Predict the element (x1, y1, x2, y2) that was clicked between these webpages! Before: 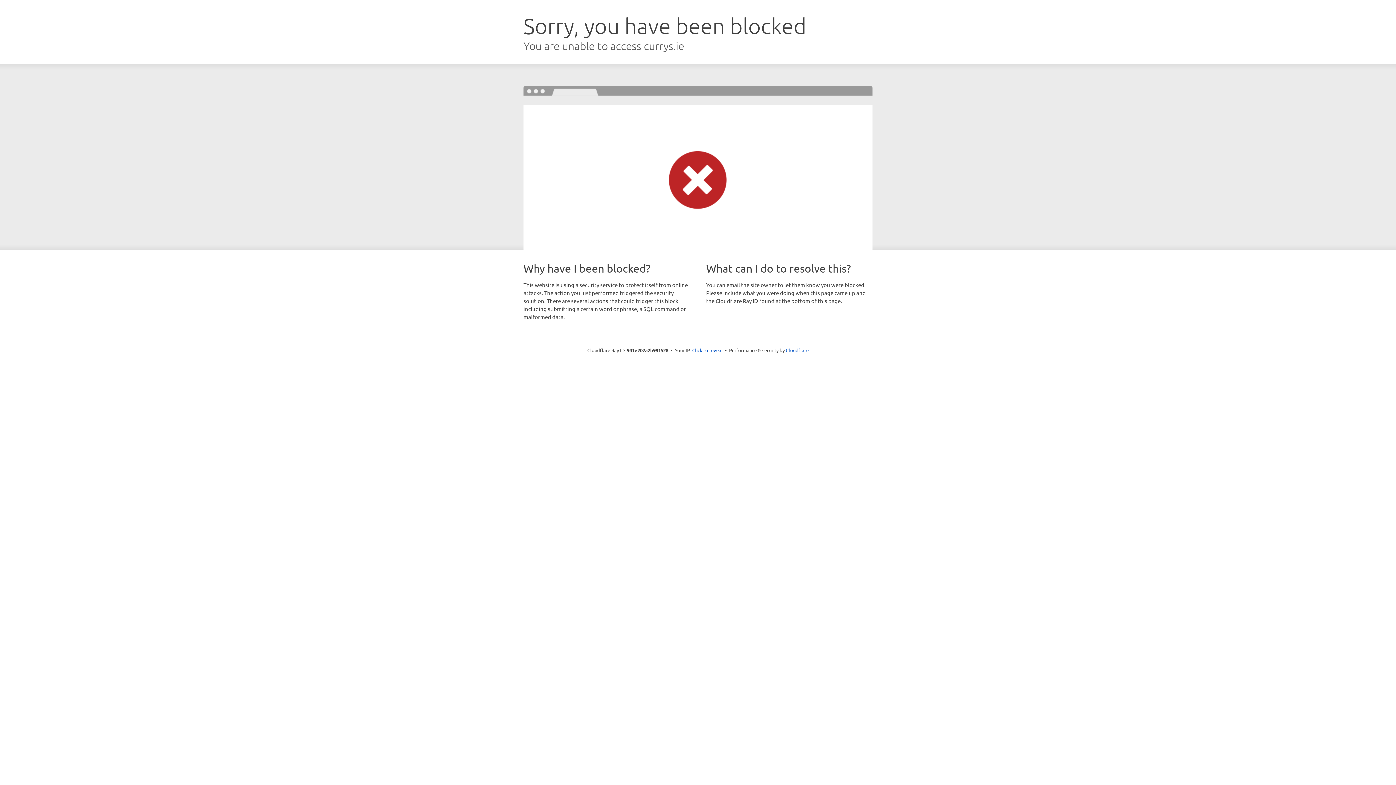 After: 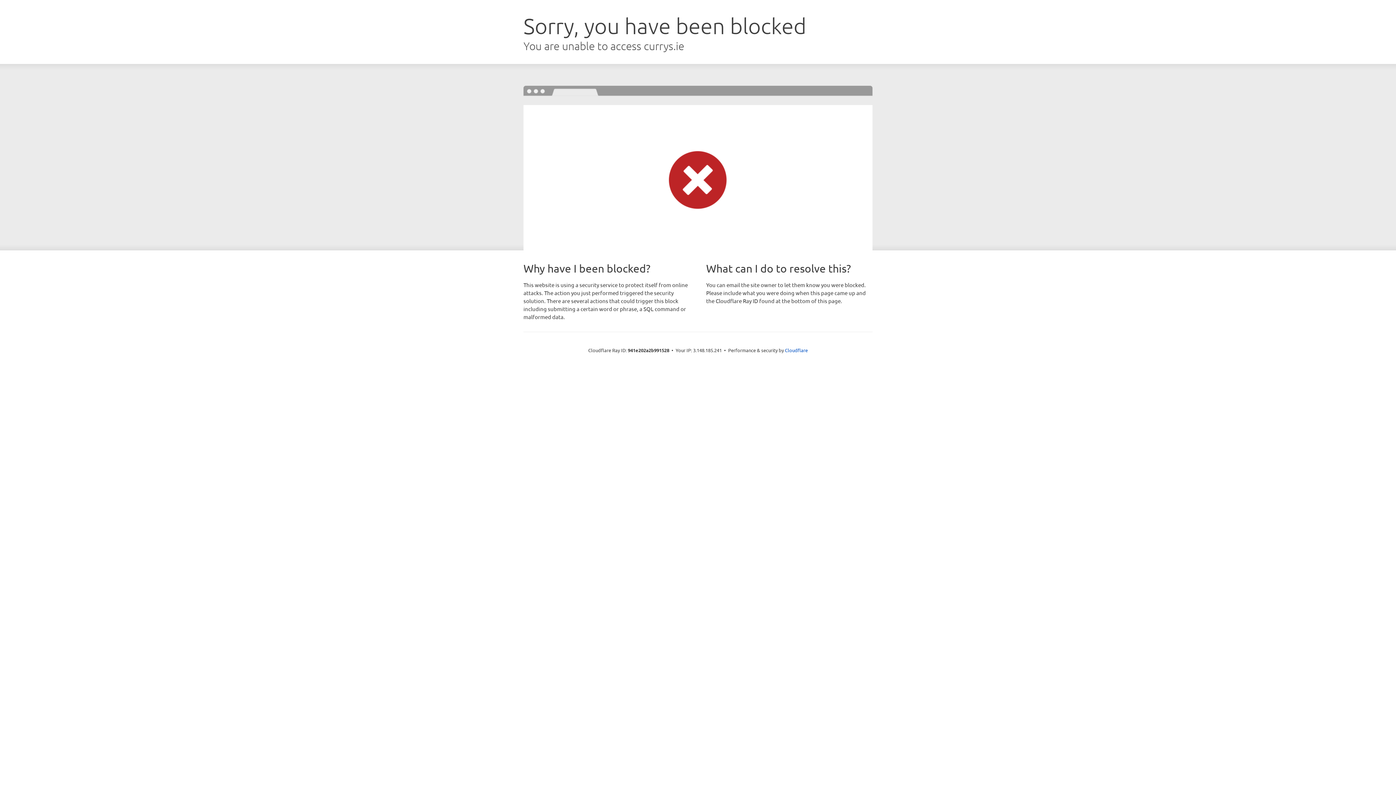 Action: bbox: (692, 346, 722, 353) label: Click to reveal